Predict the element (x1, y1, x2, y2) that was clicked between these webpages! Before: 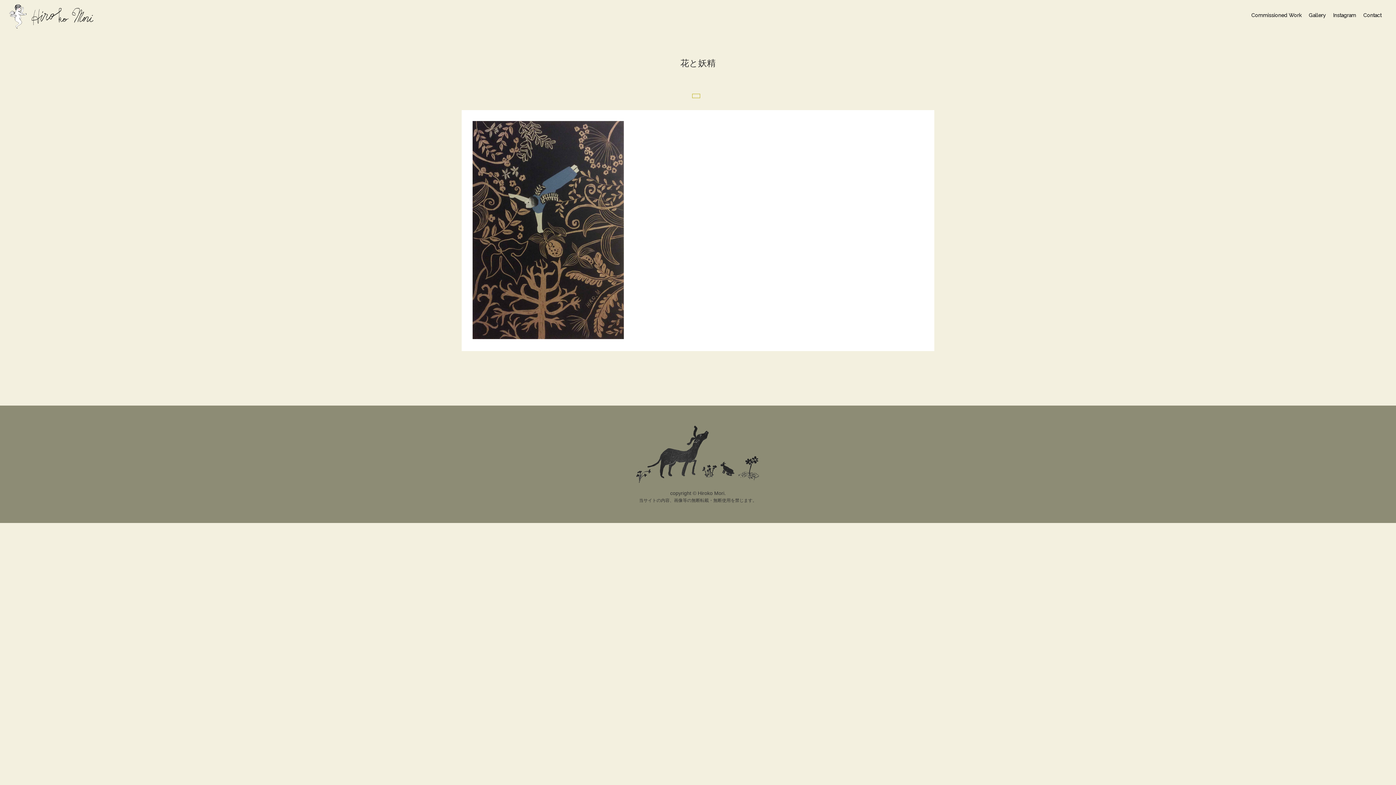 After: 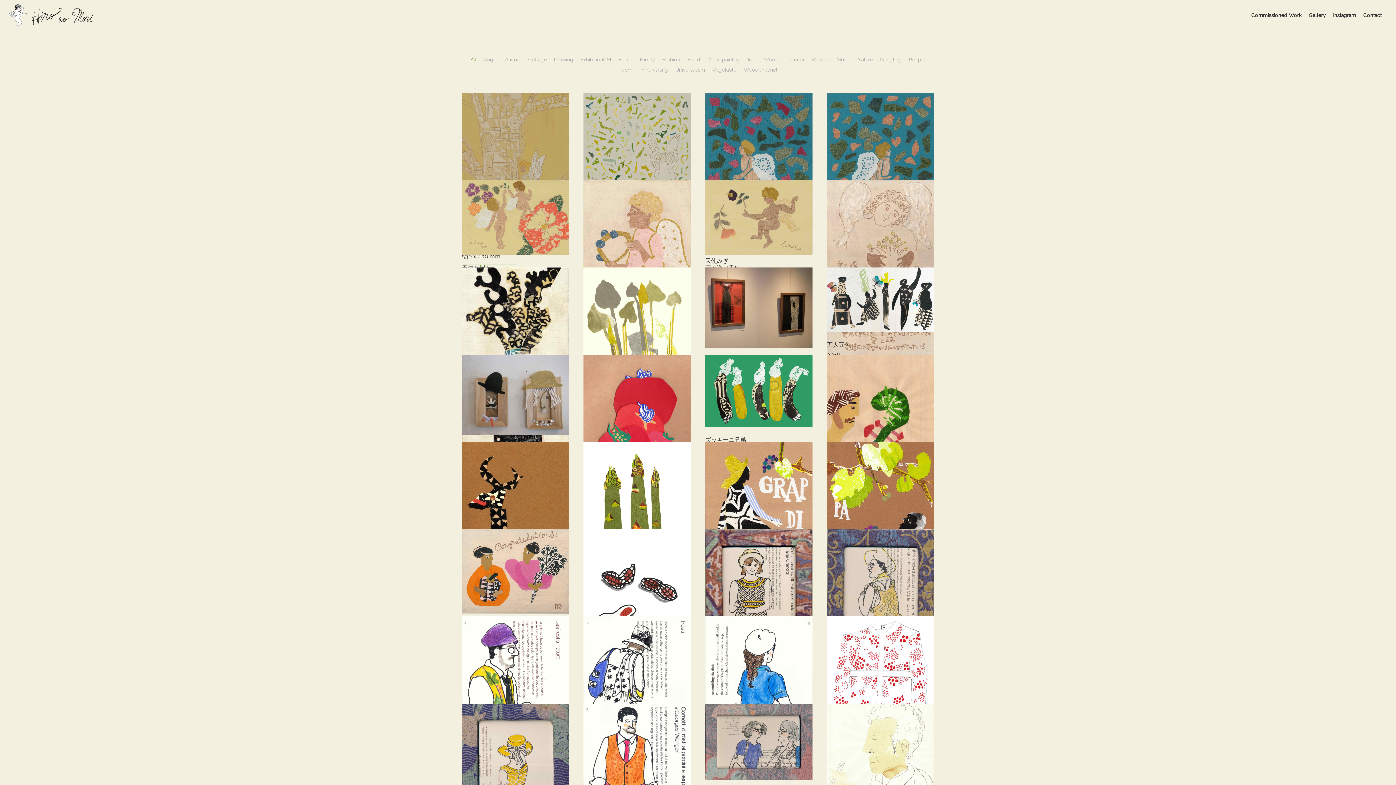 Action: bbox: (1309, 12, 1326, 18) label: Gallery